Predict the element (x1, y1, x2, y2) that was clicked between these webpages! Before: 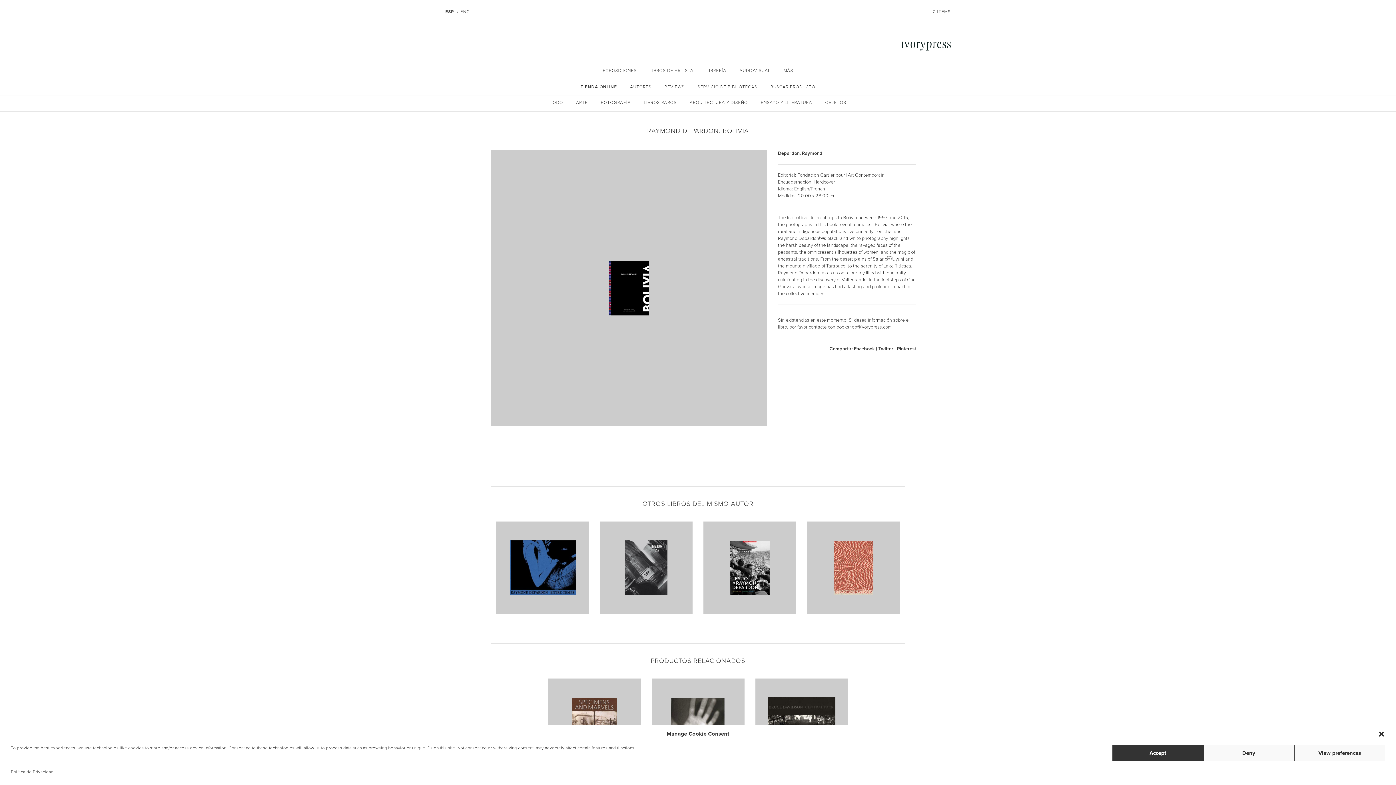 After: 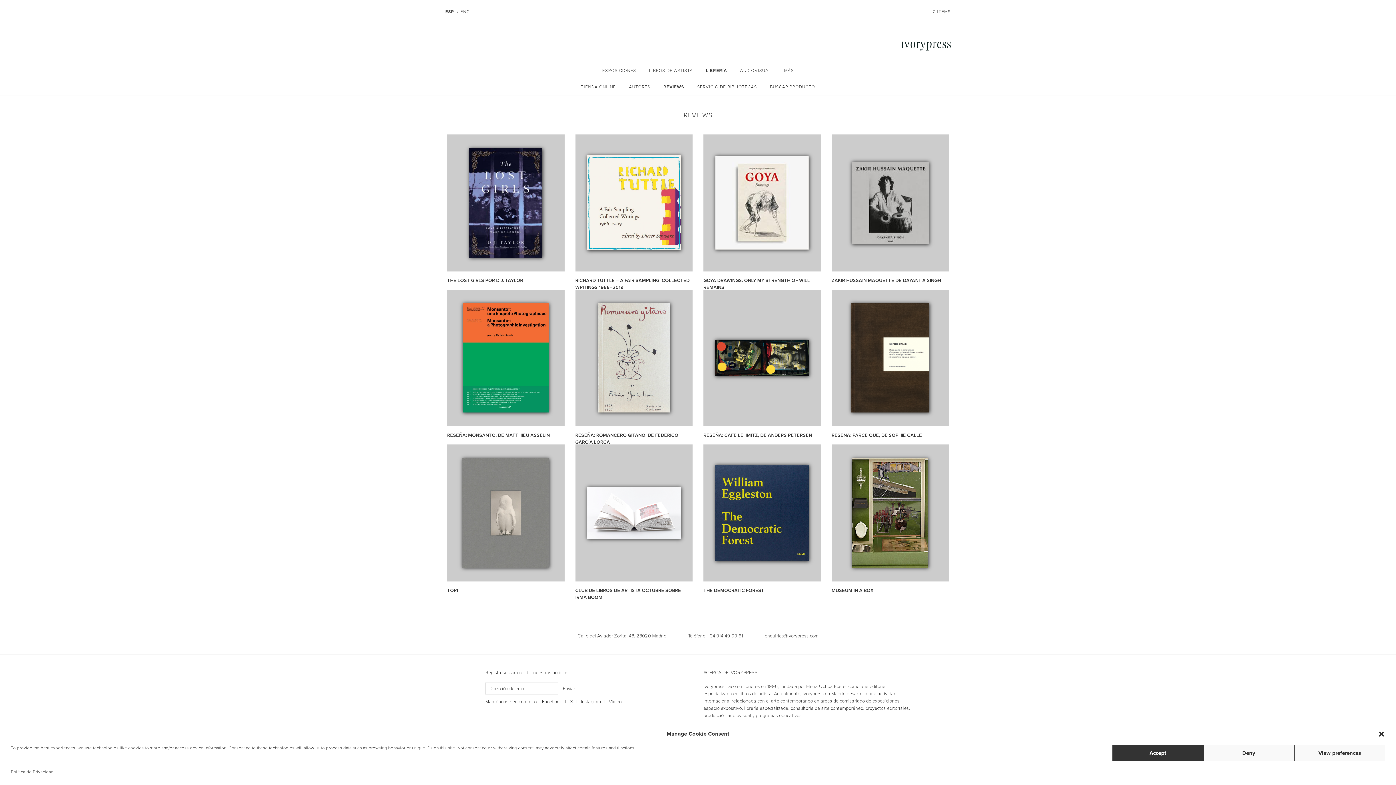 Action: bbox: (664, 85, 684, 89) label: REVIEWS